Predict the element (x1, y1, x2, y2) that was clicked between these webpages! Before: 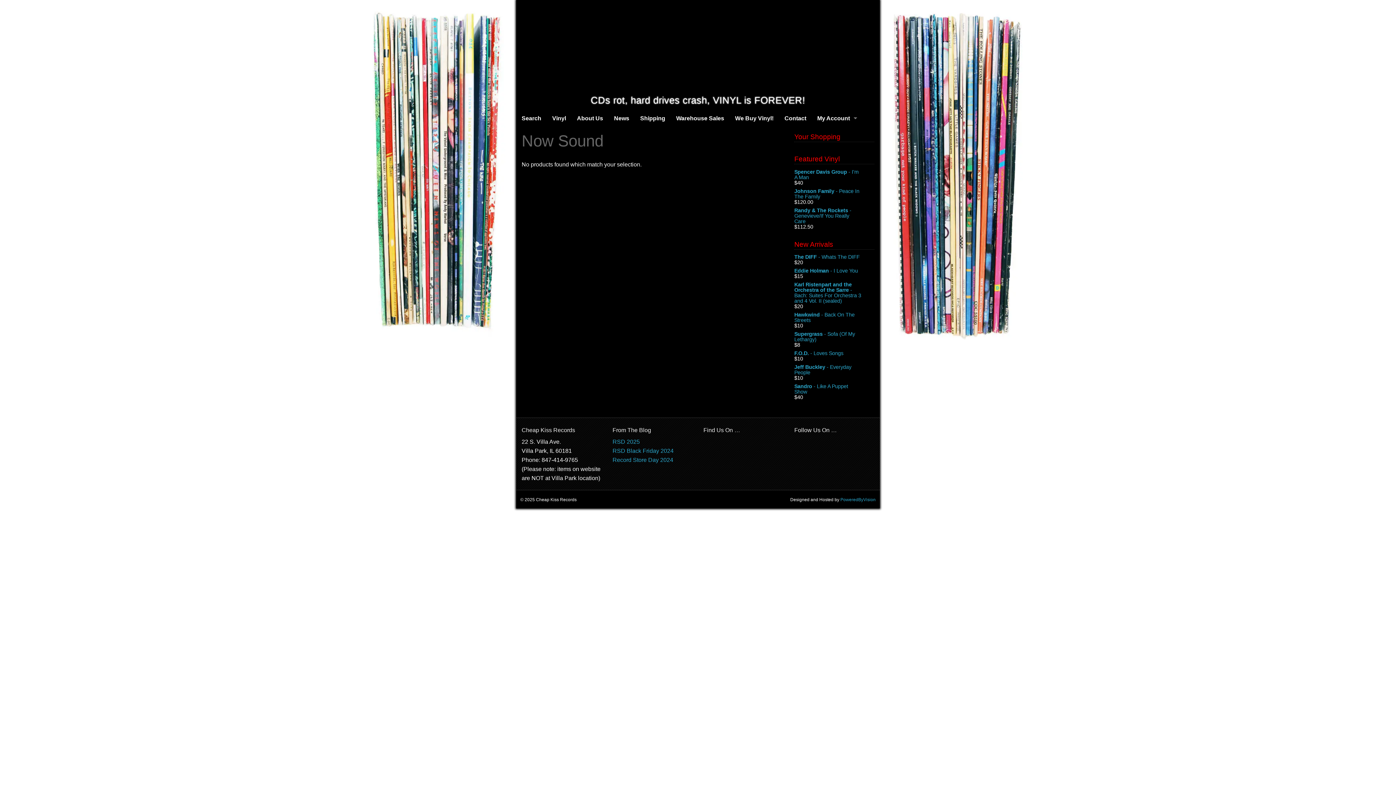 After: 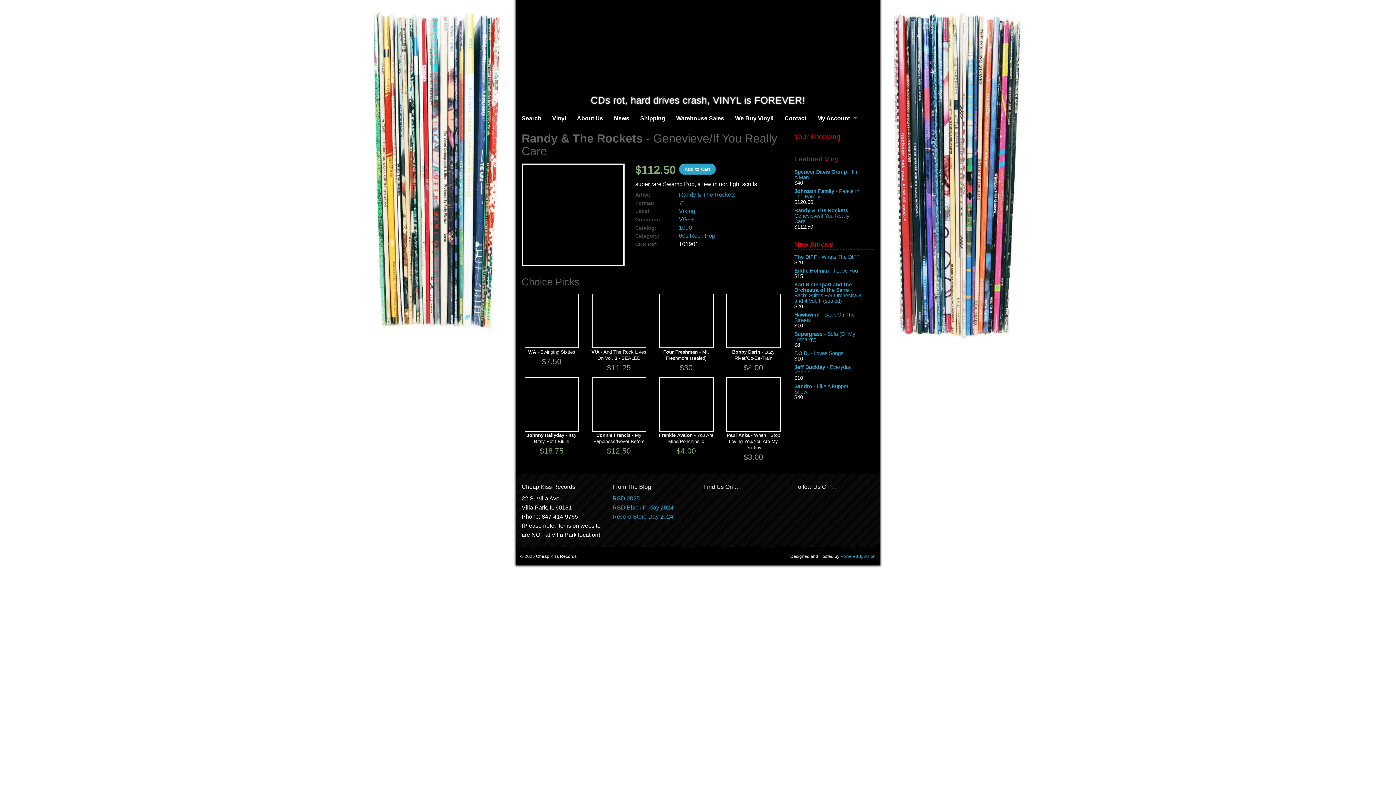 Action: label: Randy & The Rockets - Genevieve/If You Really Care bbox: (794, 207, 874, 224)